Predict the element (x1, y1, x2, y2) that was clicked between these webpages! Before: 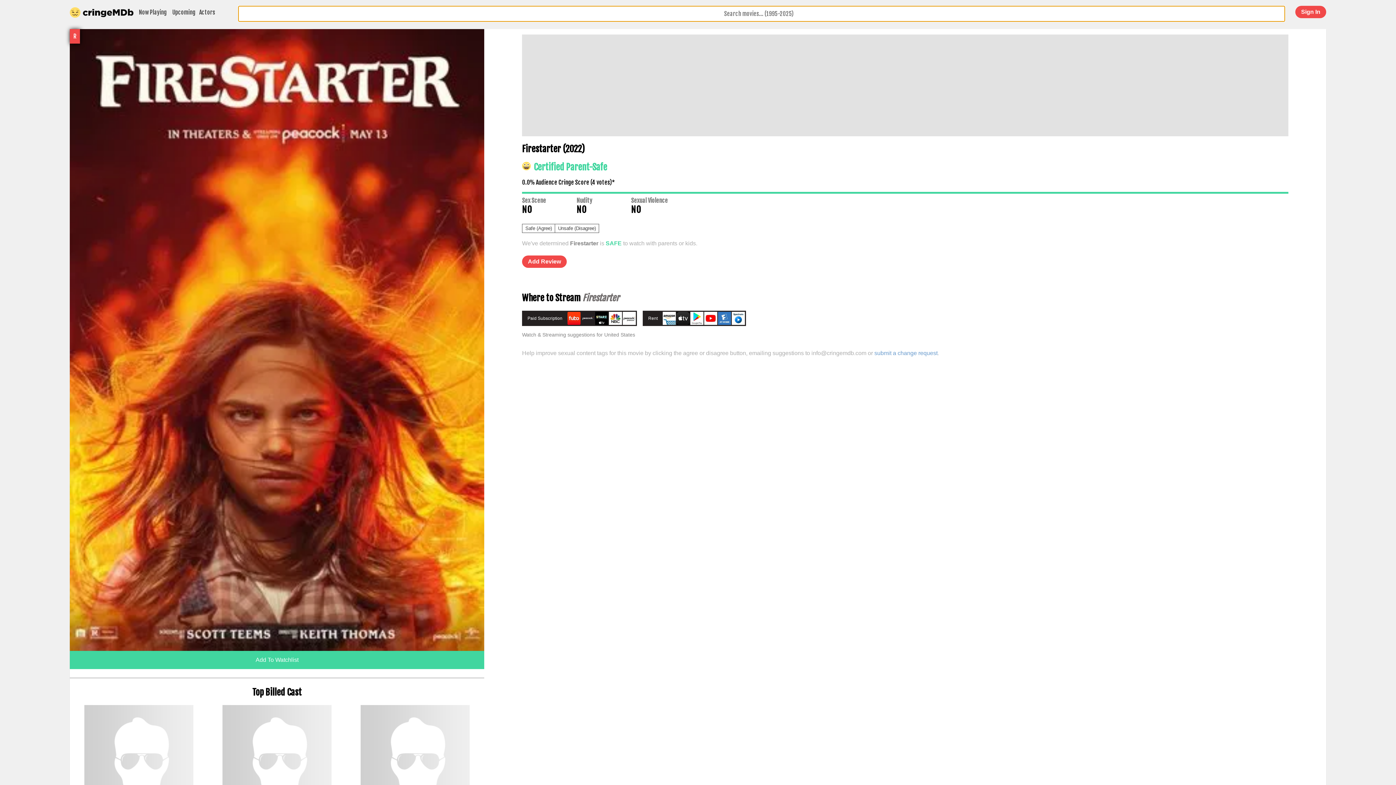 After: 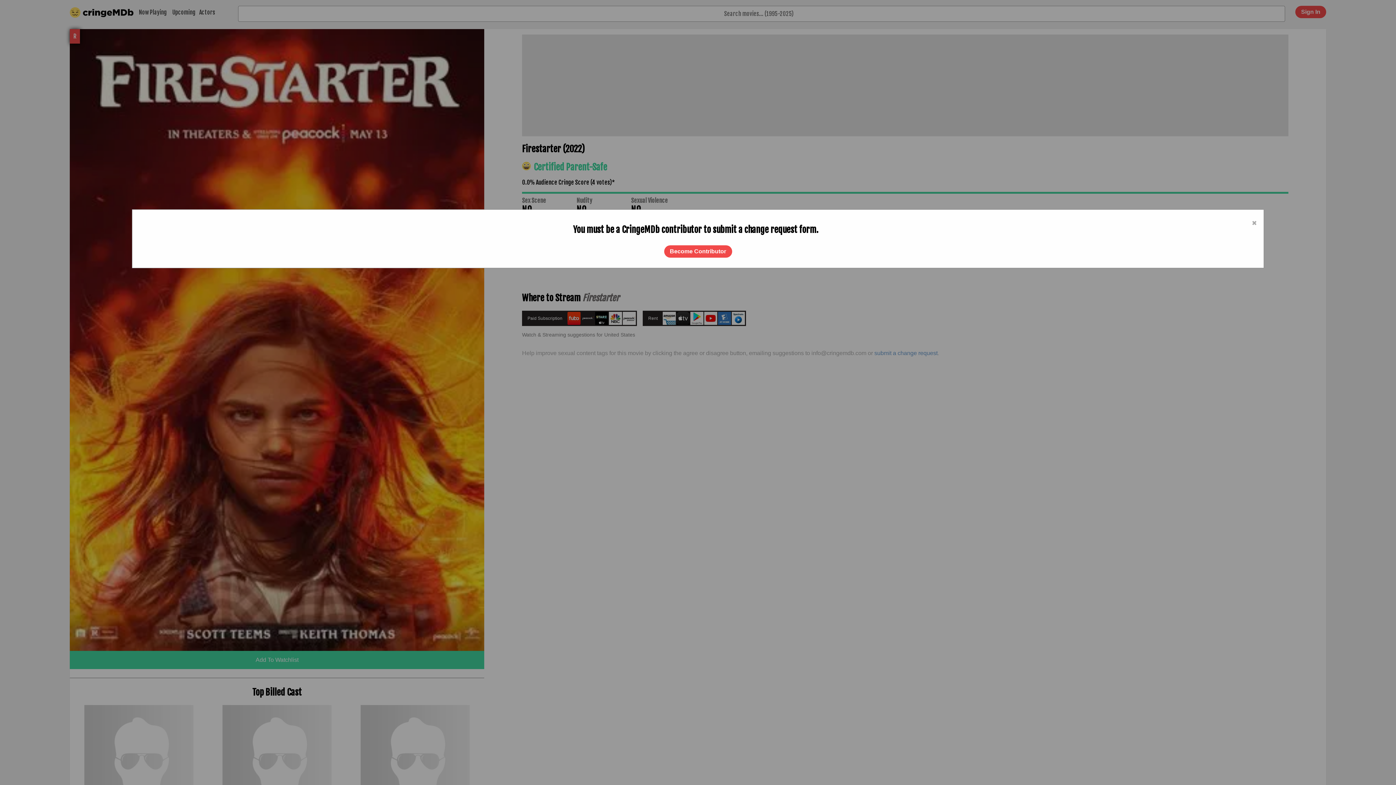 Action: bbox: (874, 350, 937, 356) label: submit a change request